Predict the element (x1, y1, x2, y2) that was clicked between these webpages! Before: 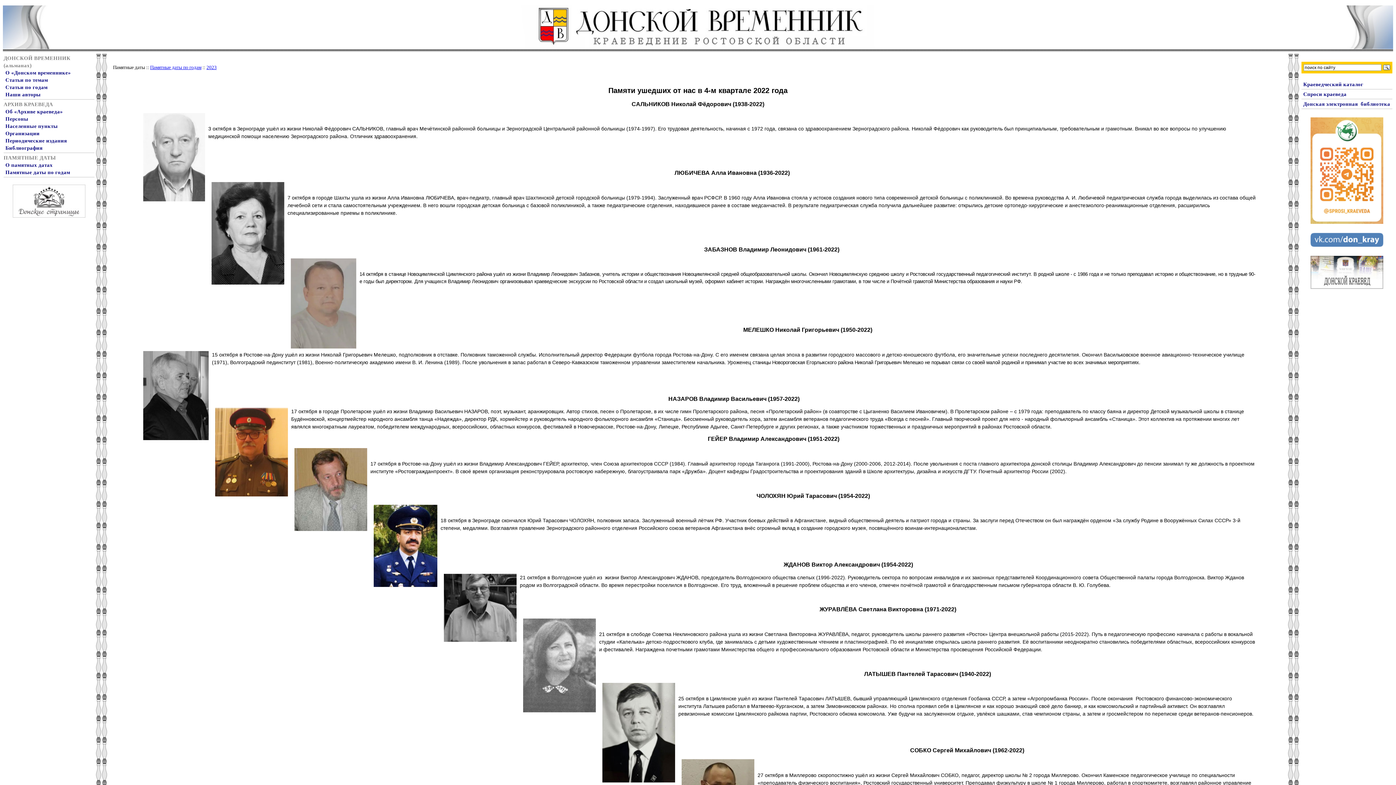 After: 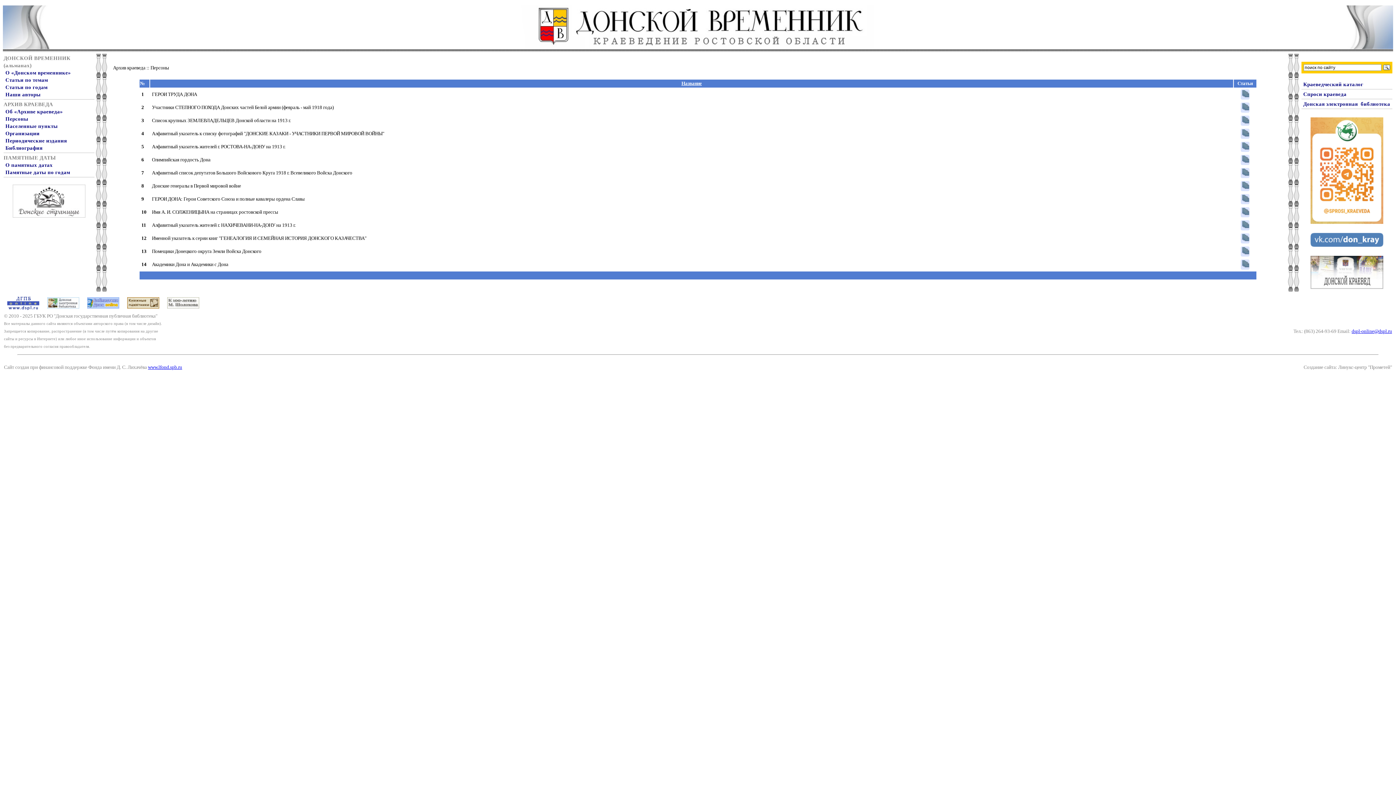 Action: label: Персоны bbox: (5, 115, 94, 122)